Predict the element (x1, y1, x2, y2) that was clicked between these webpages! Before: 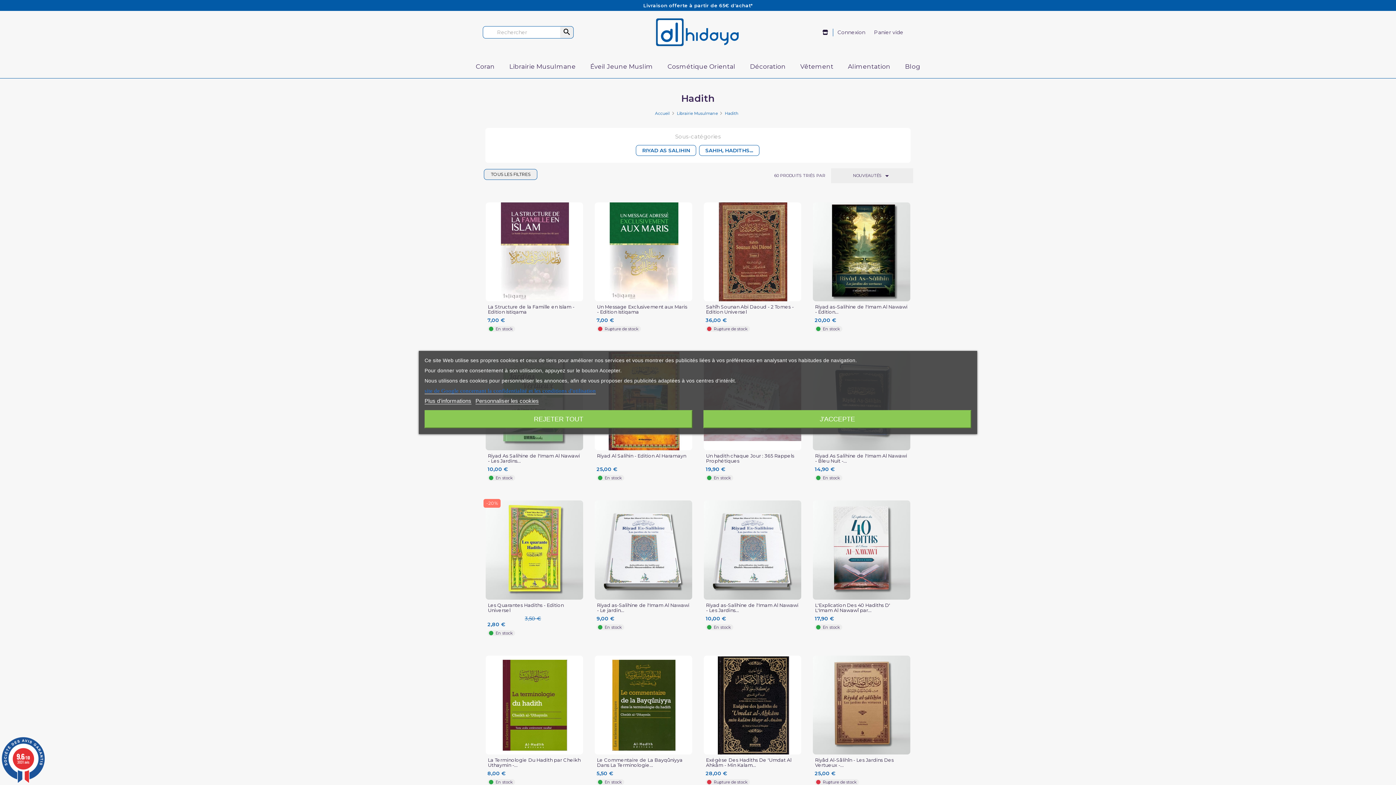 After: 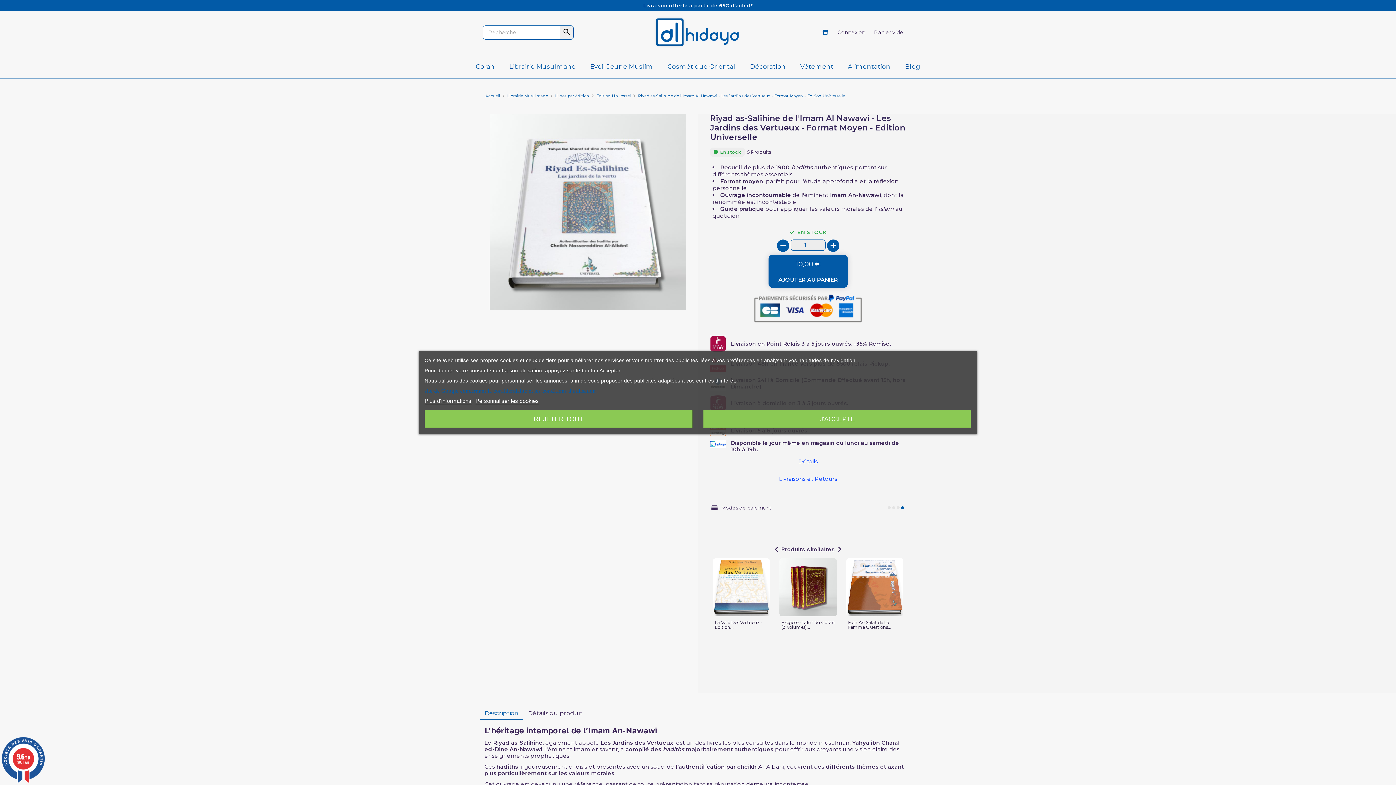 Action: bbox: (704, 500, 801, 599)